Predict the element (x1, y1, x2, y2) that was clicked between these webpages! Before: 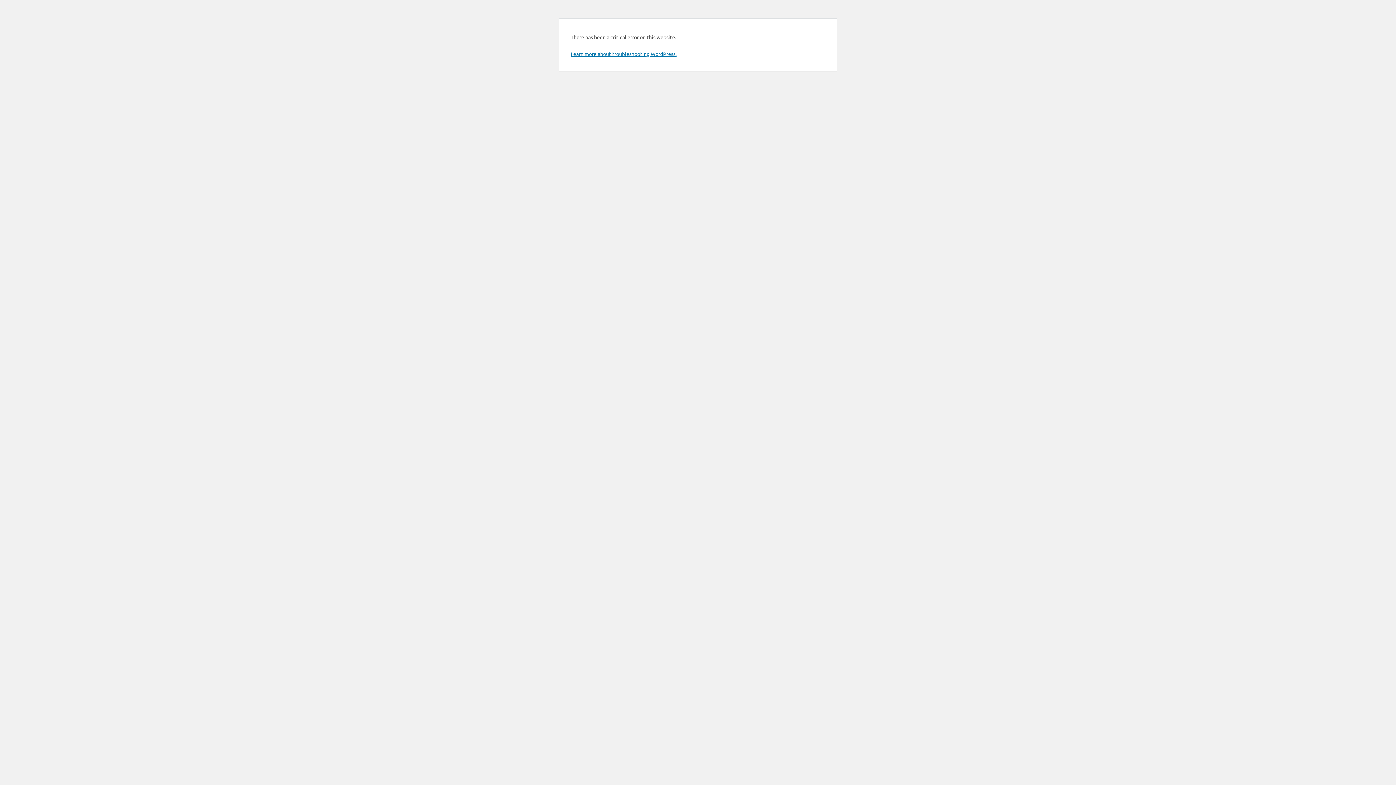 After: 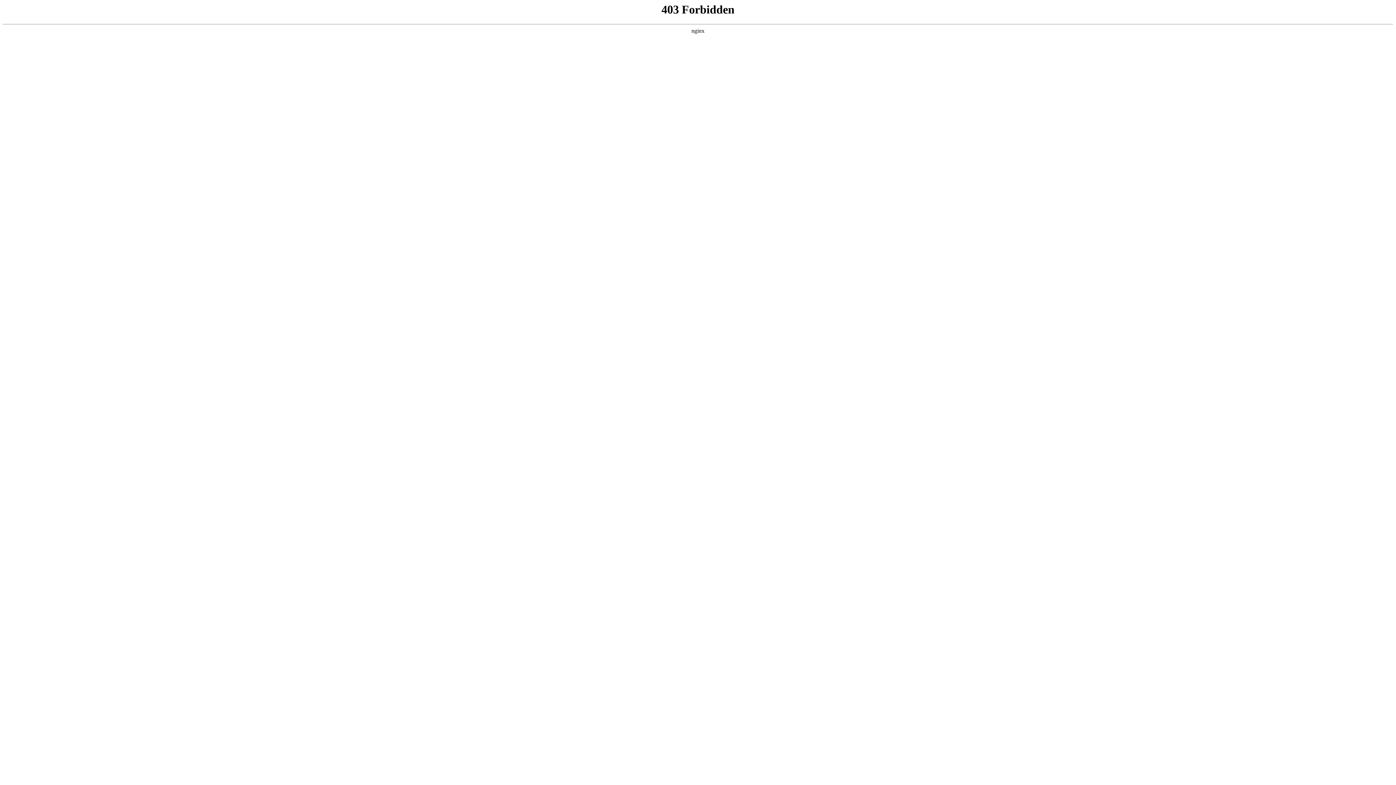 Action: bbox: (570, 50, 676, 57) label: Learn more about troubleshooting WordPress.